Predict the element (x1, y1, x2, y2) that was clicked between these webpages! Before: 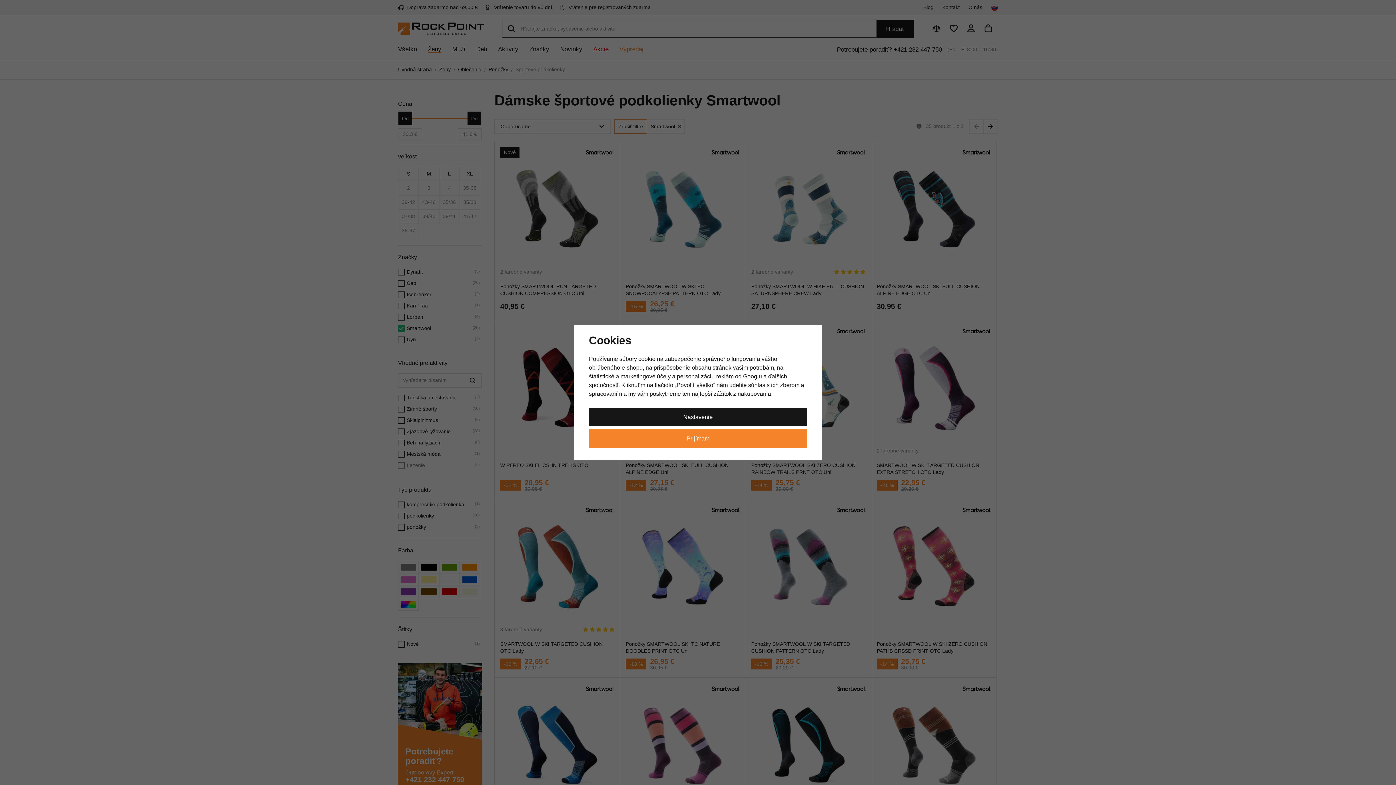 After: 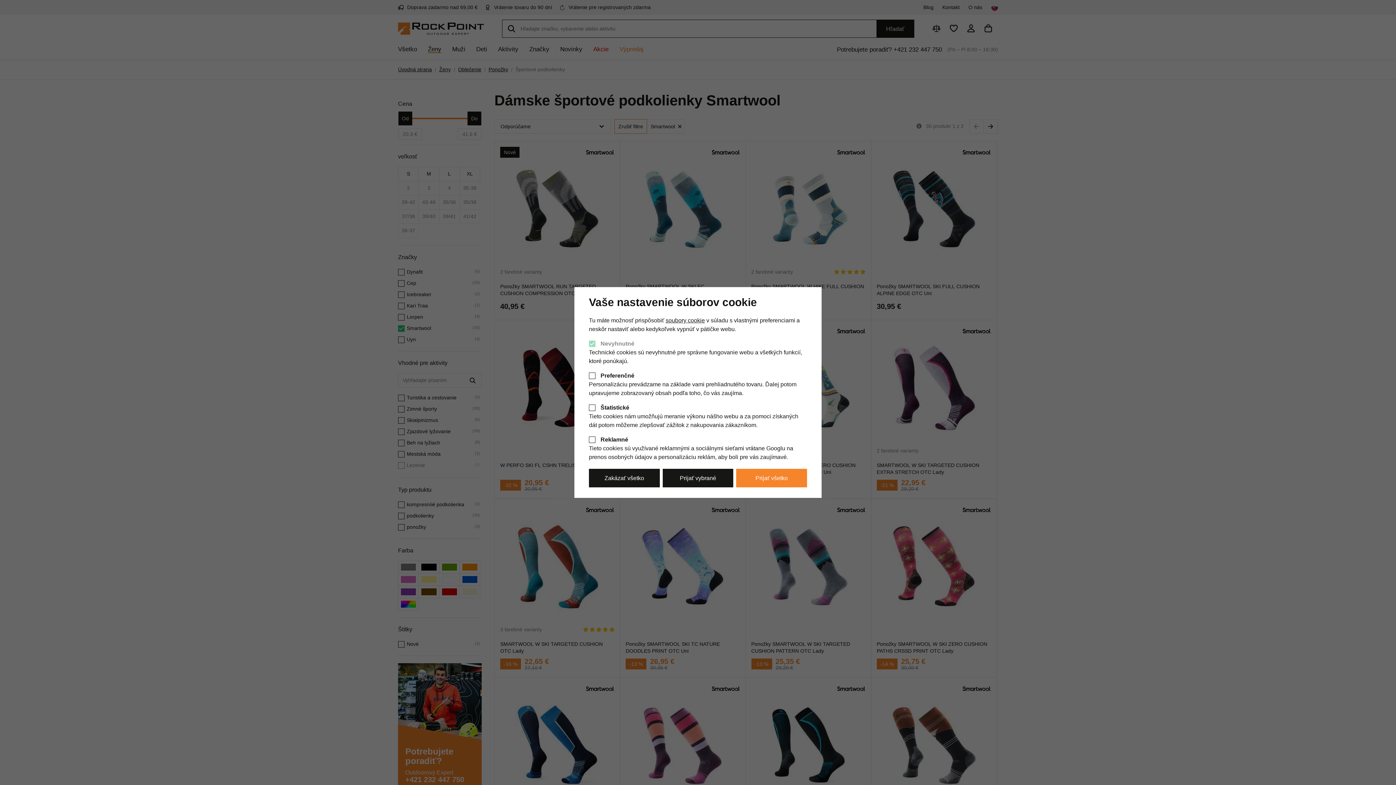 Action: label: Nastavenie bbox: (589, 407, 807, 426)